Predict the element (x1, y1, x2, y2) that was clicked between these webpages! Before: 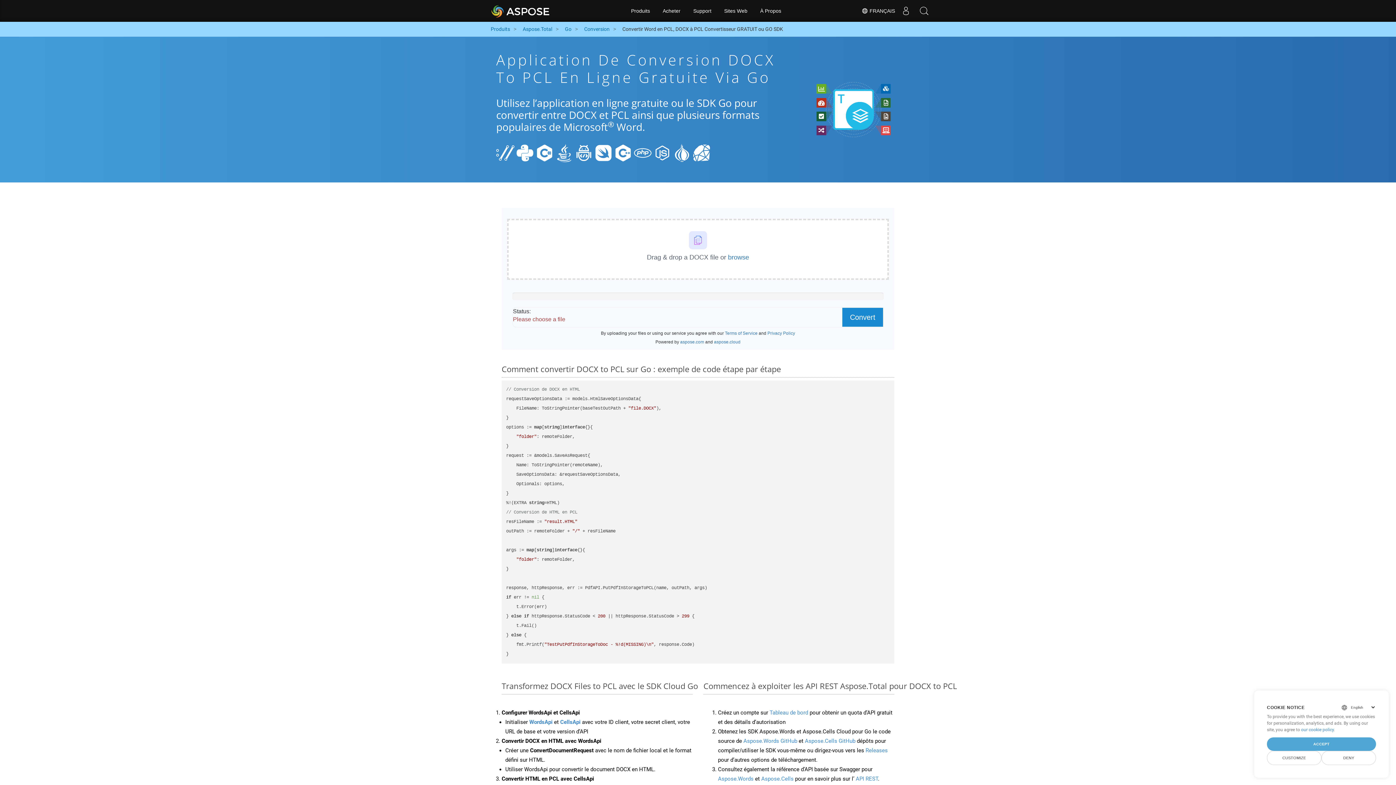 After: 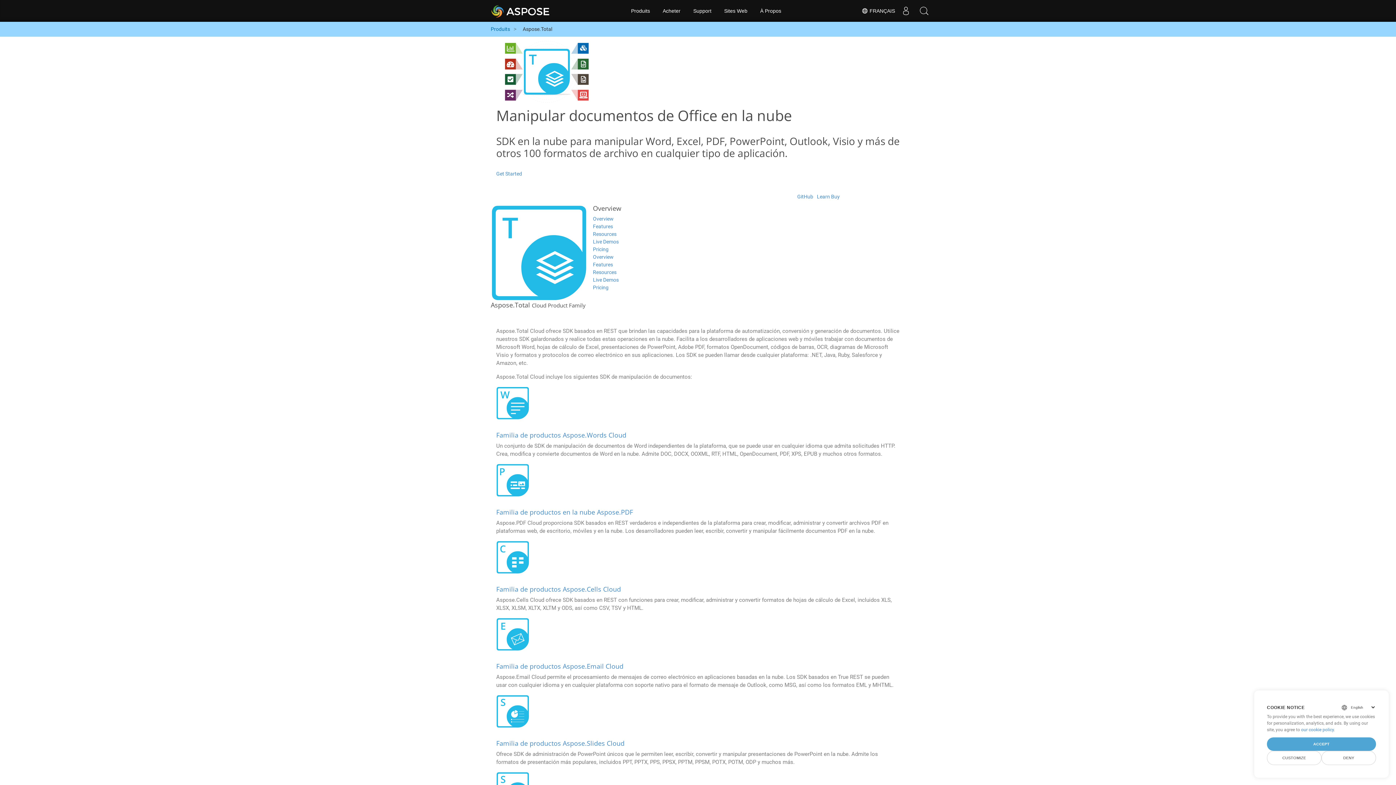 Action: label: Aspose.Total bbox: (522, 25, 552, 33)